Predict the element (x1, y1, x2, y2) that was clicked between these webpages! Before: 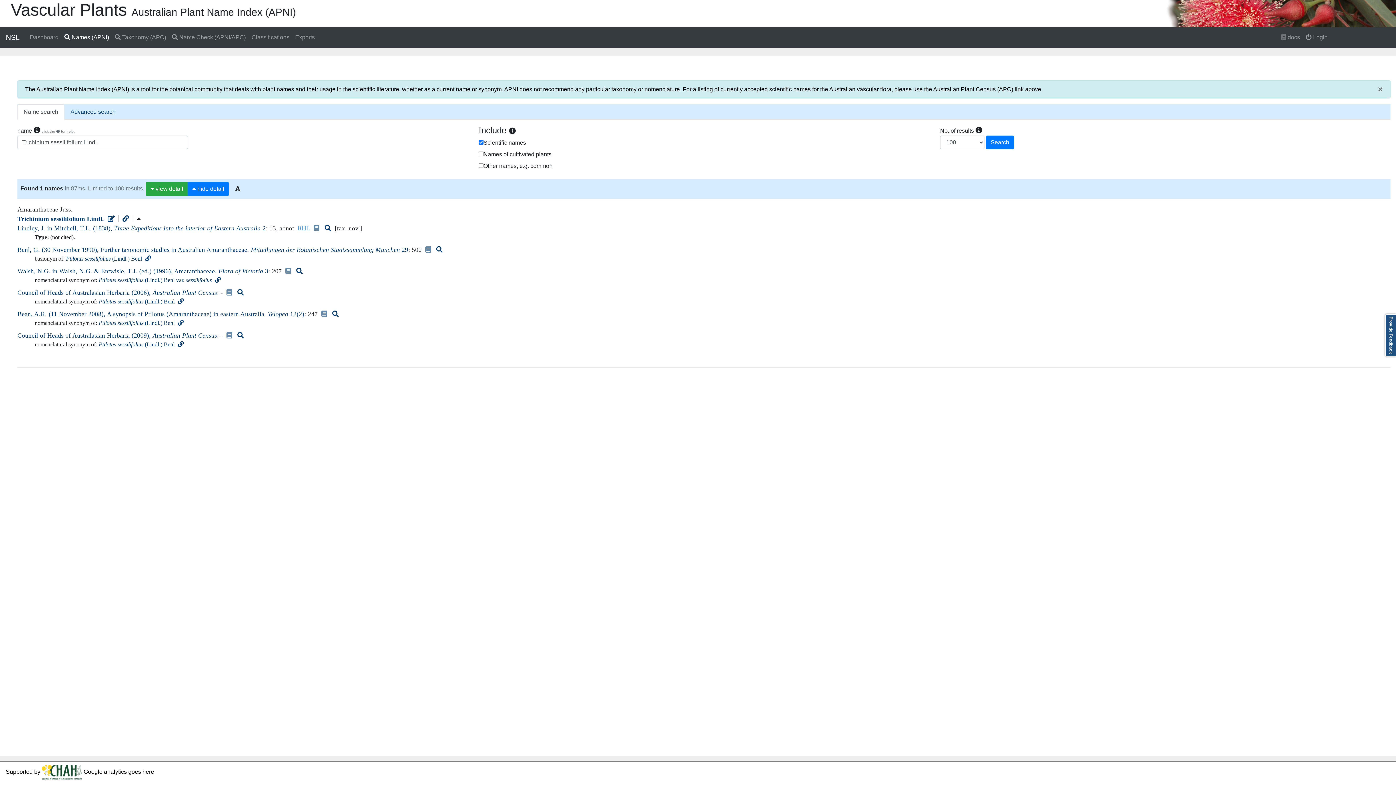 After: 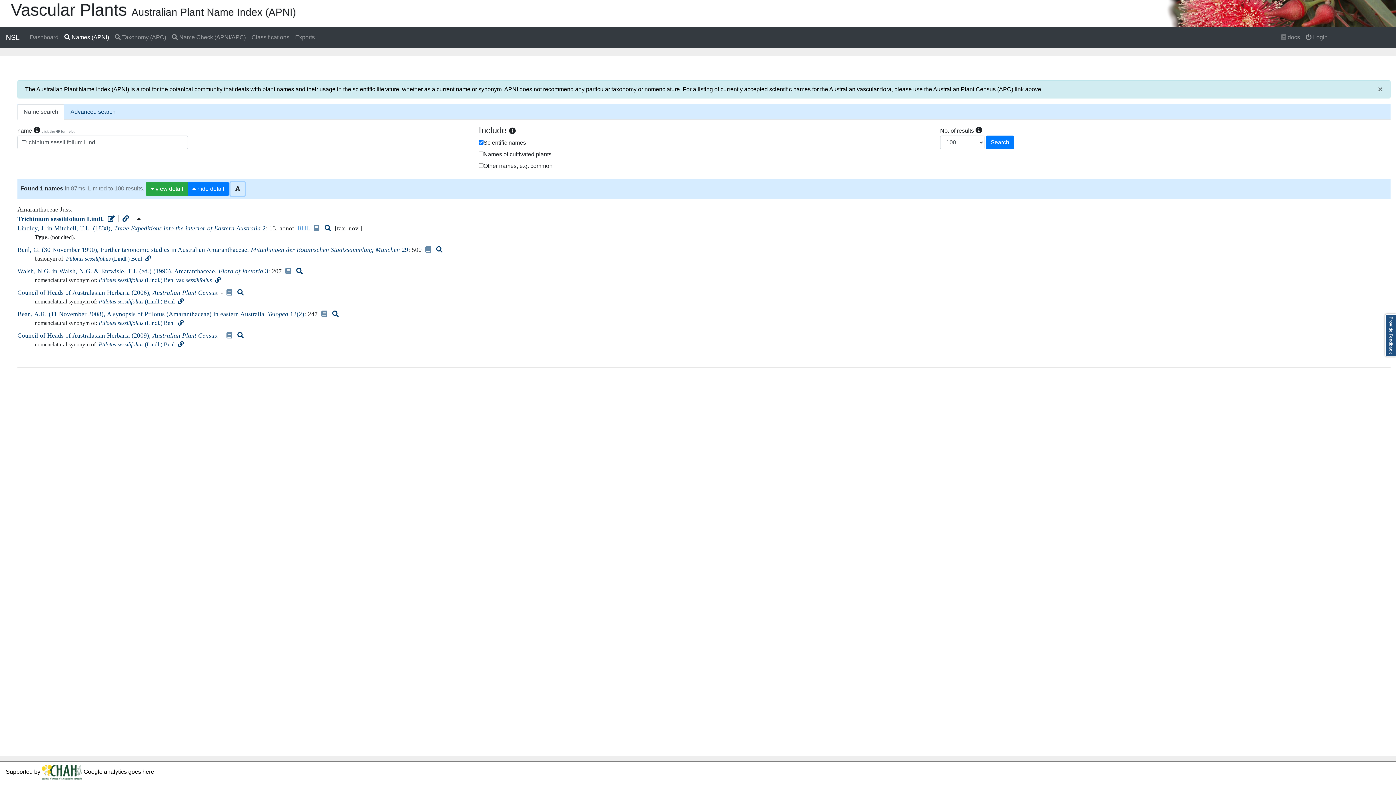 Action: bbox: (230, 182, 245, 195)